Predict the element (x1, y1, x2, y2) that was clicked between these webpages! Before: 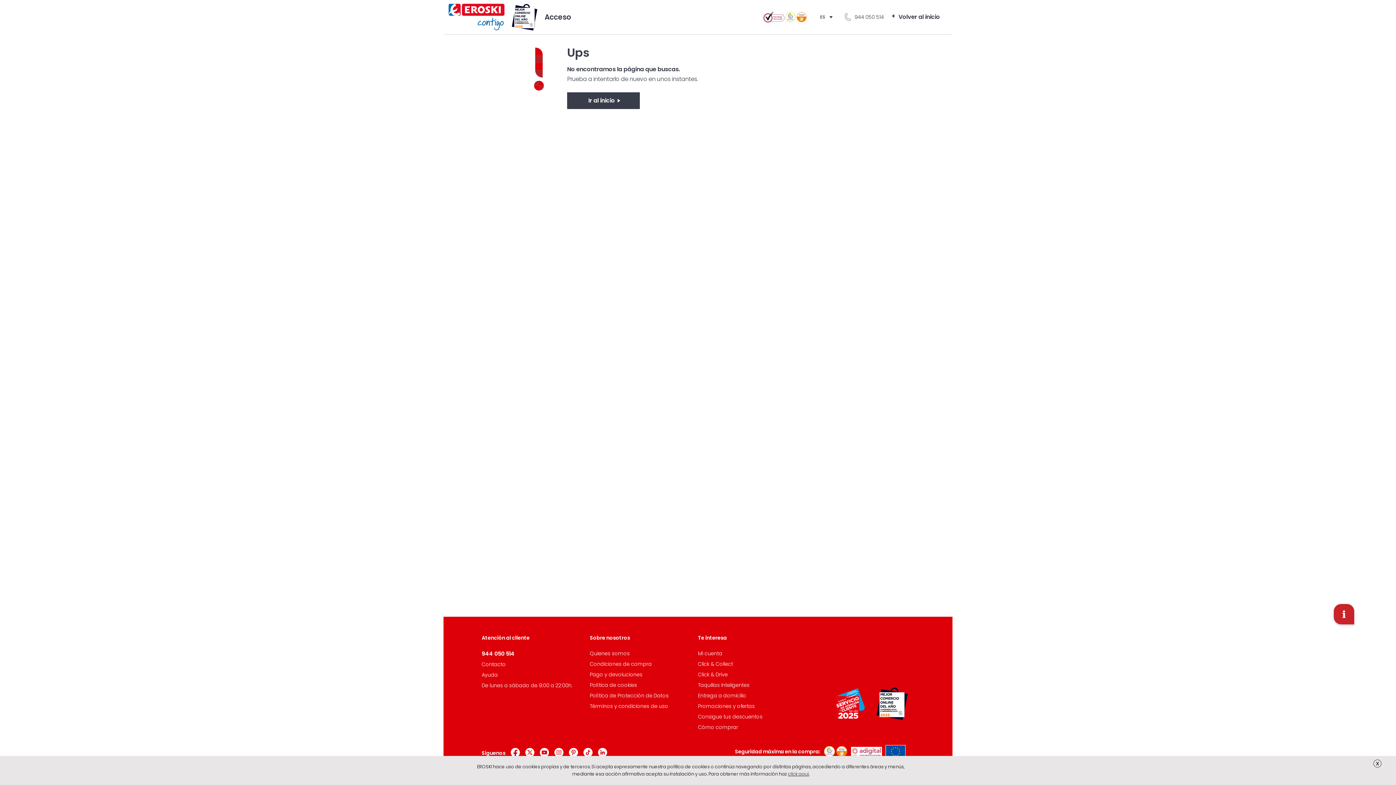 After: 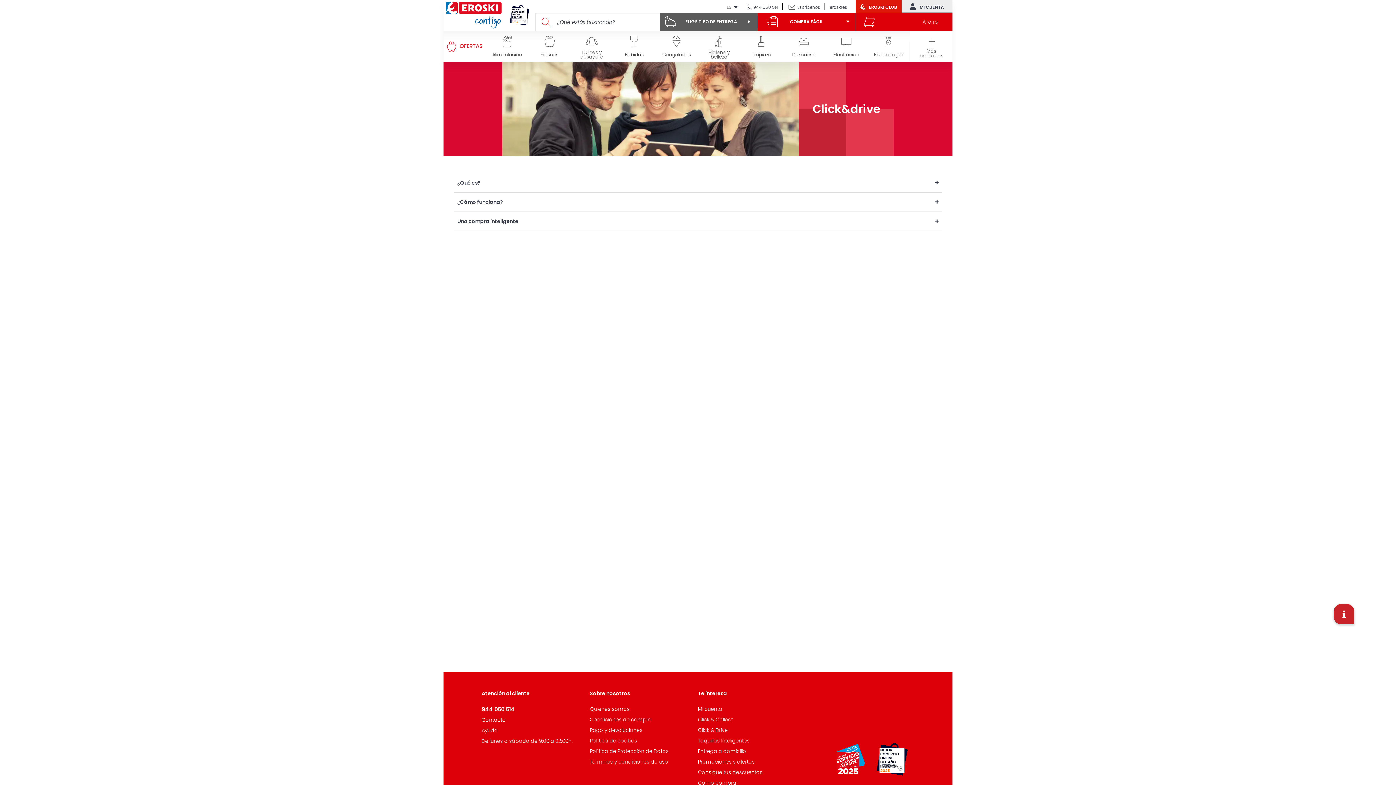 Action: label: Click & Drive bbox: (698, 671, 727, 678)